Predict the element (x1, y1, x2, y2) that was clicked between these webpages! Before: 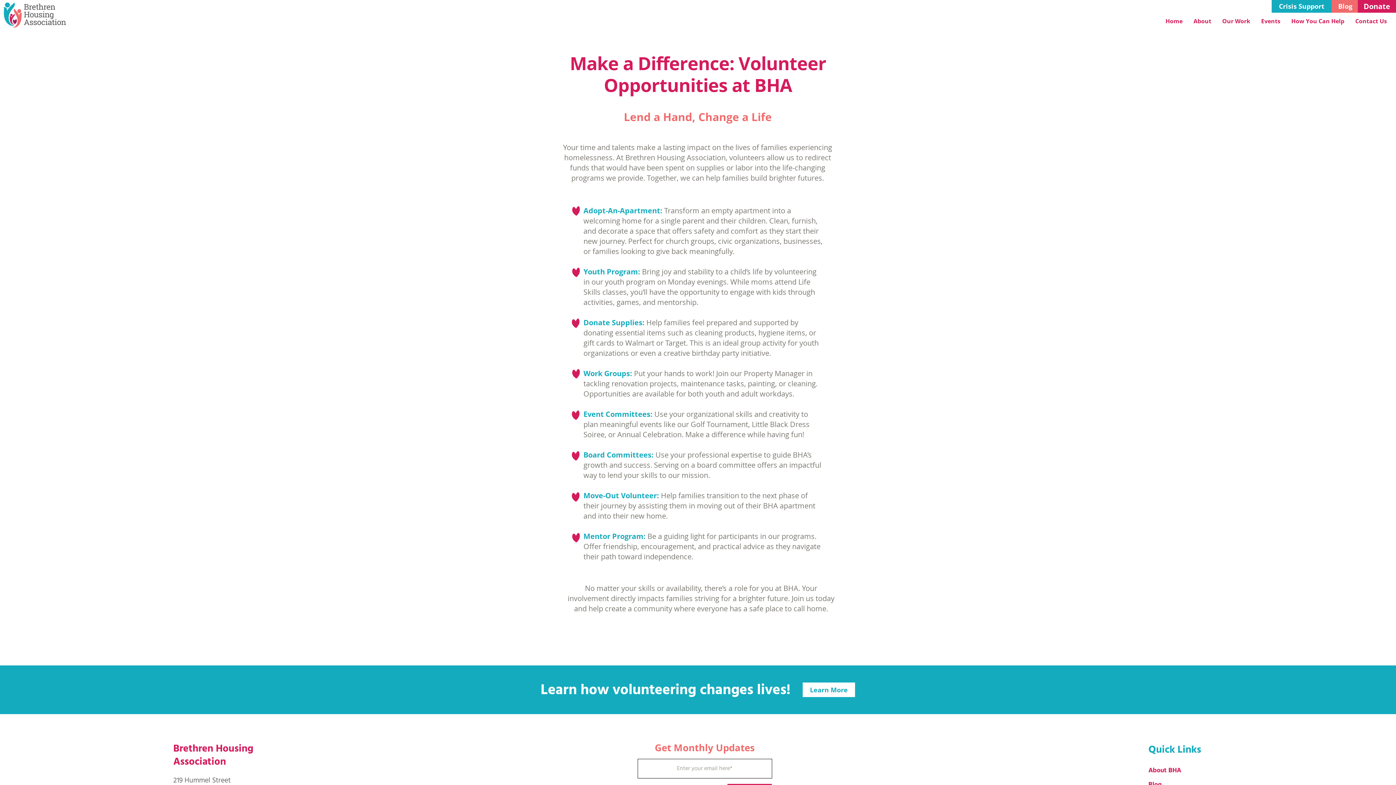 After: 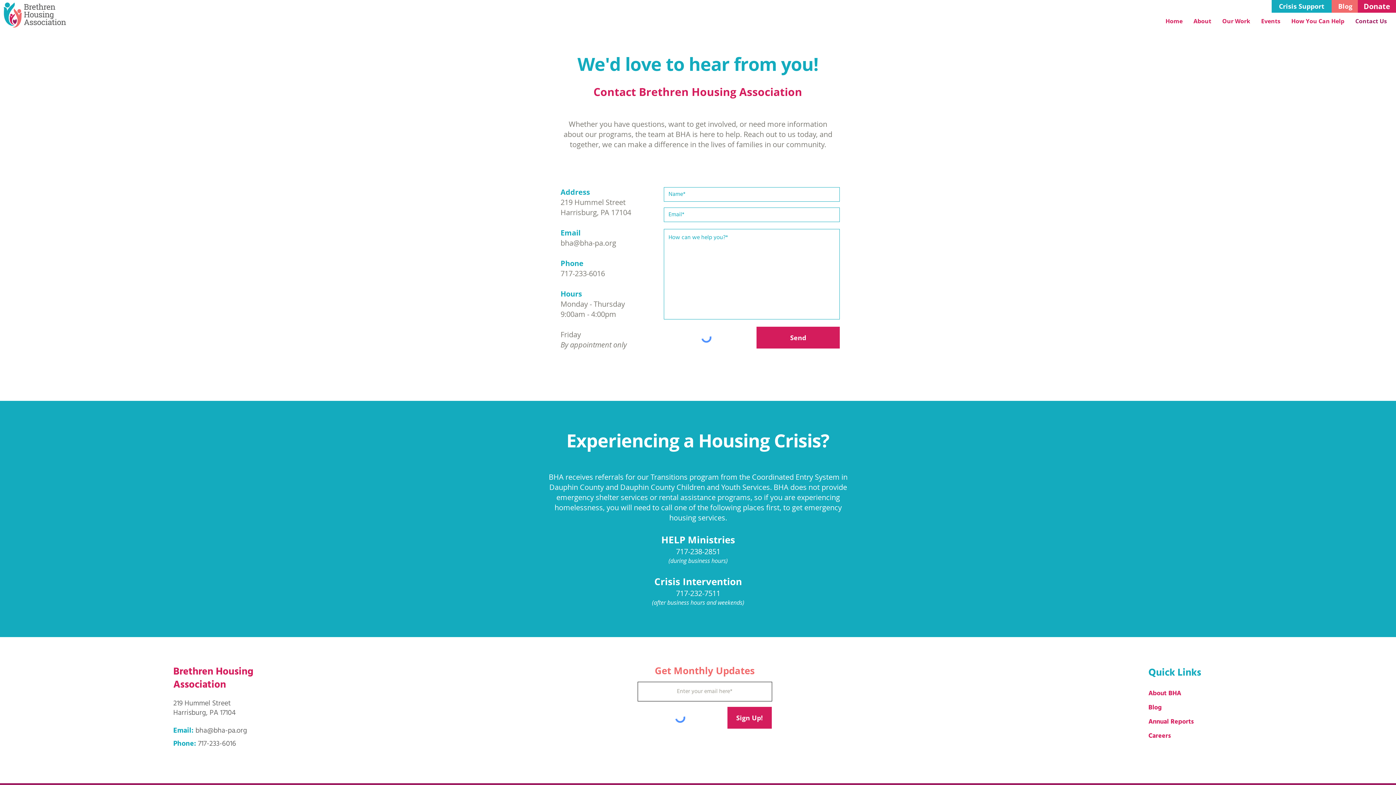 Action: bbox: (1350, 13, 1392, 29) label: Contact Us